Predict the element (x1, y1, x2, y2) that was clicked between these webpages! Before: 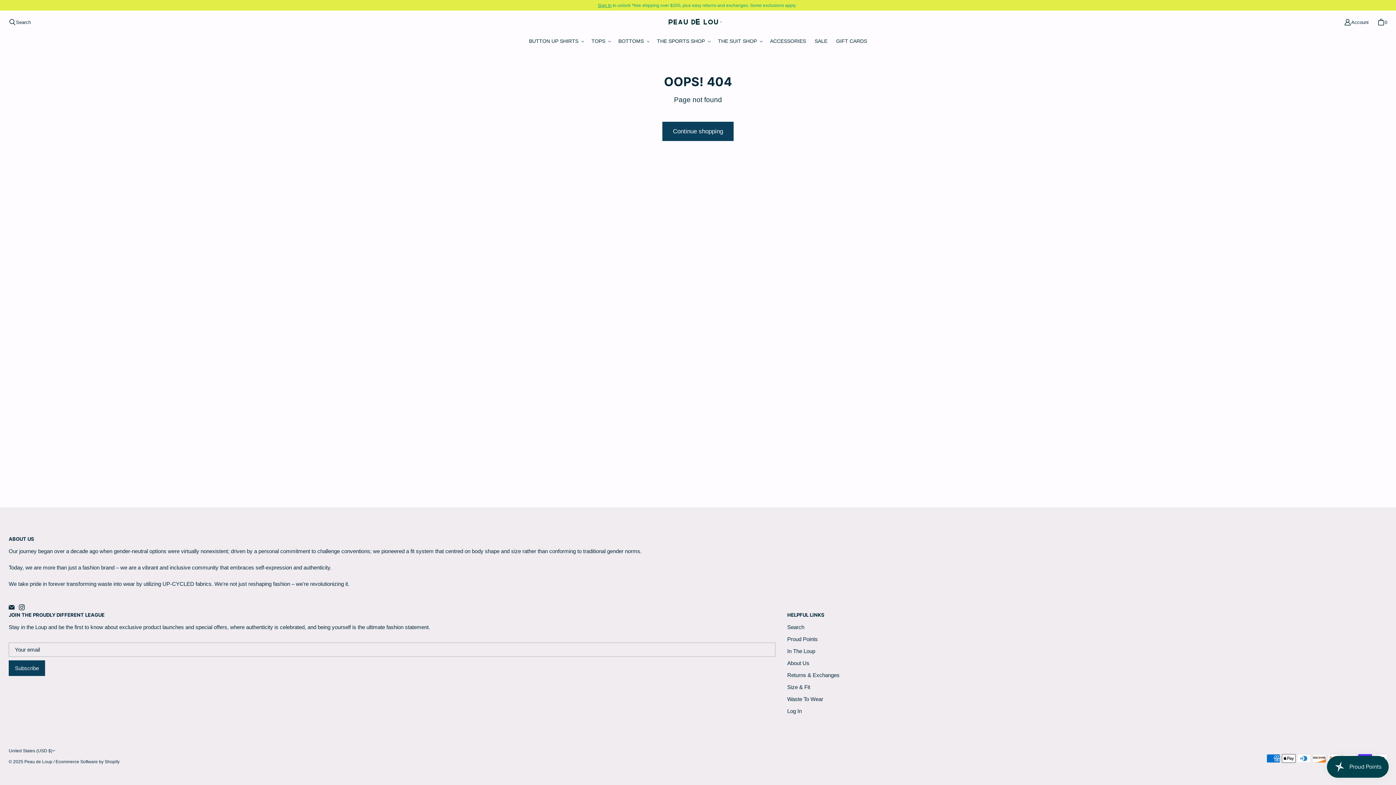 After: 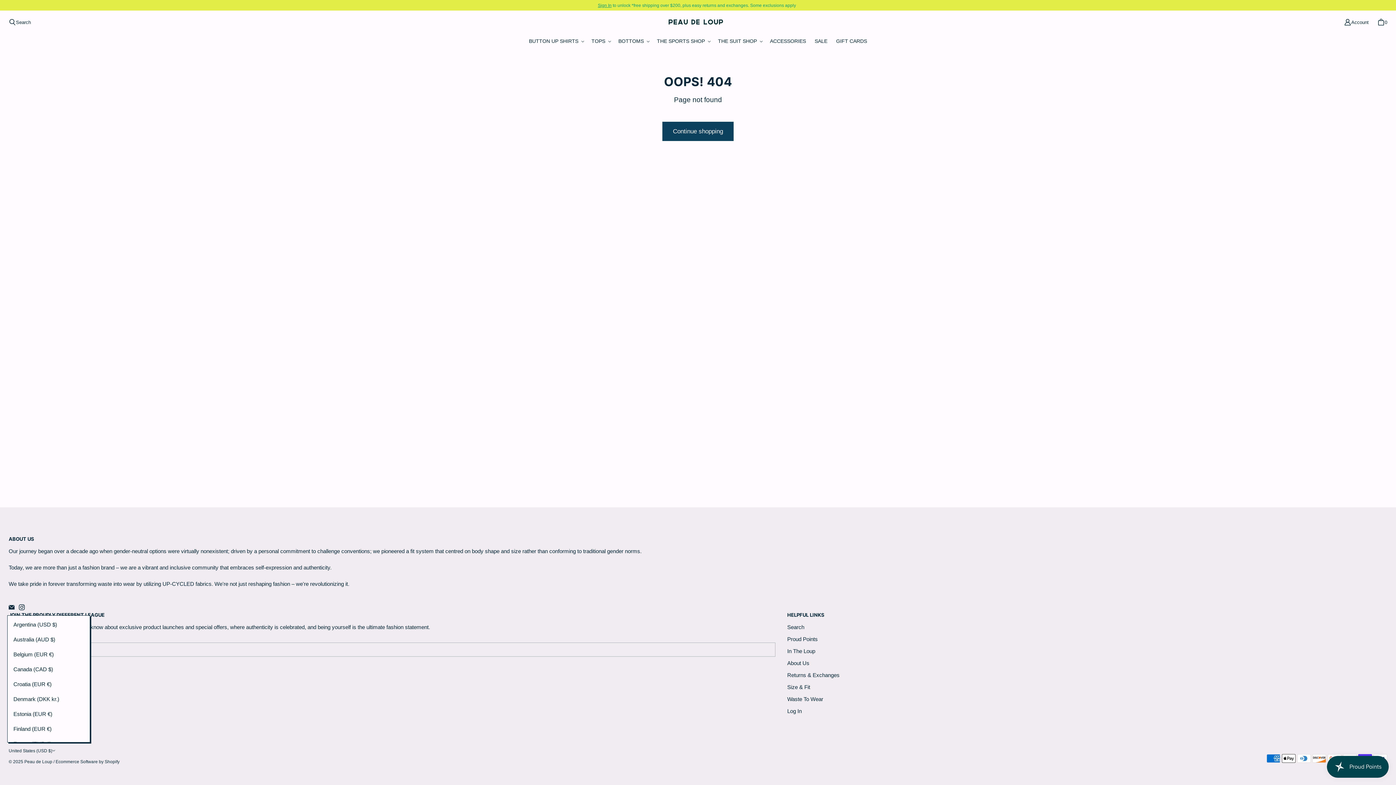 Action: bbox: (7, 742, 56, 758) label: United States (USD $)